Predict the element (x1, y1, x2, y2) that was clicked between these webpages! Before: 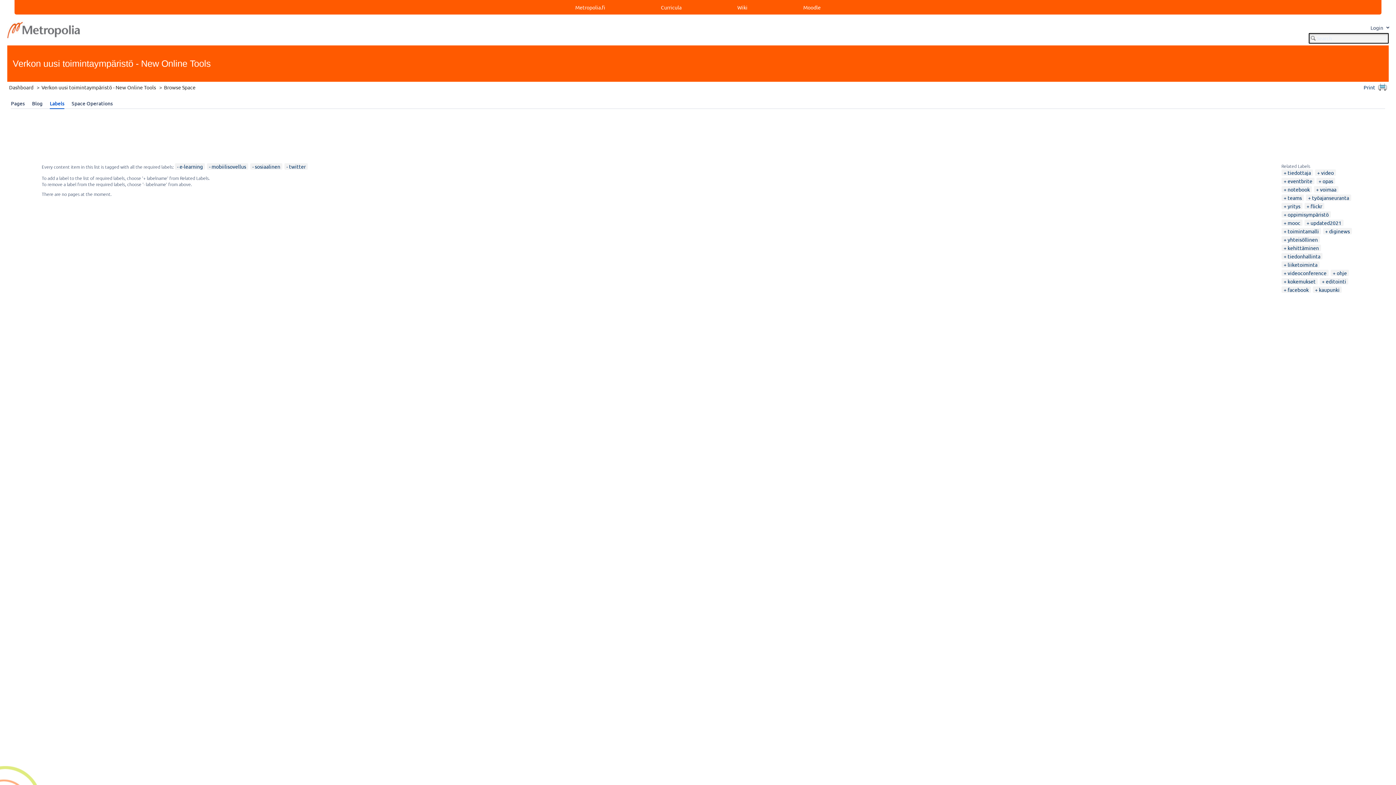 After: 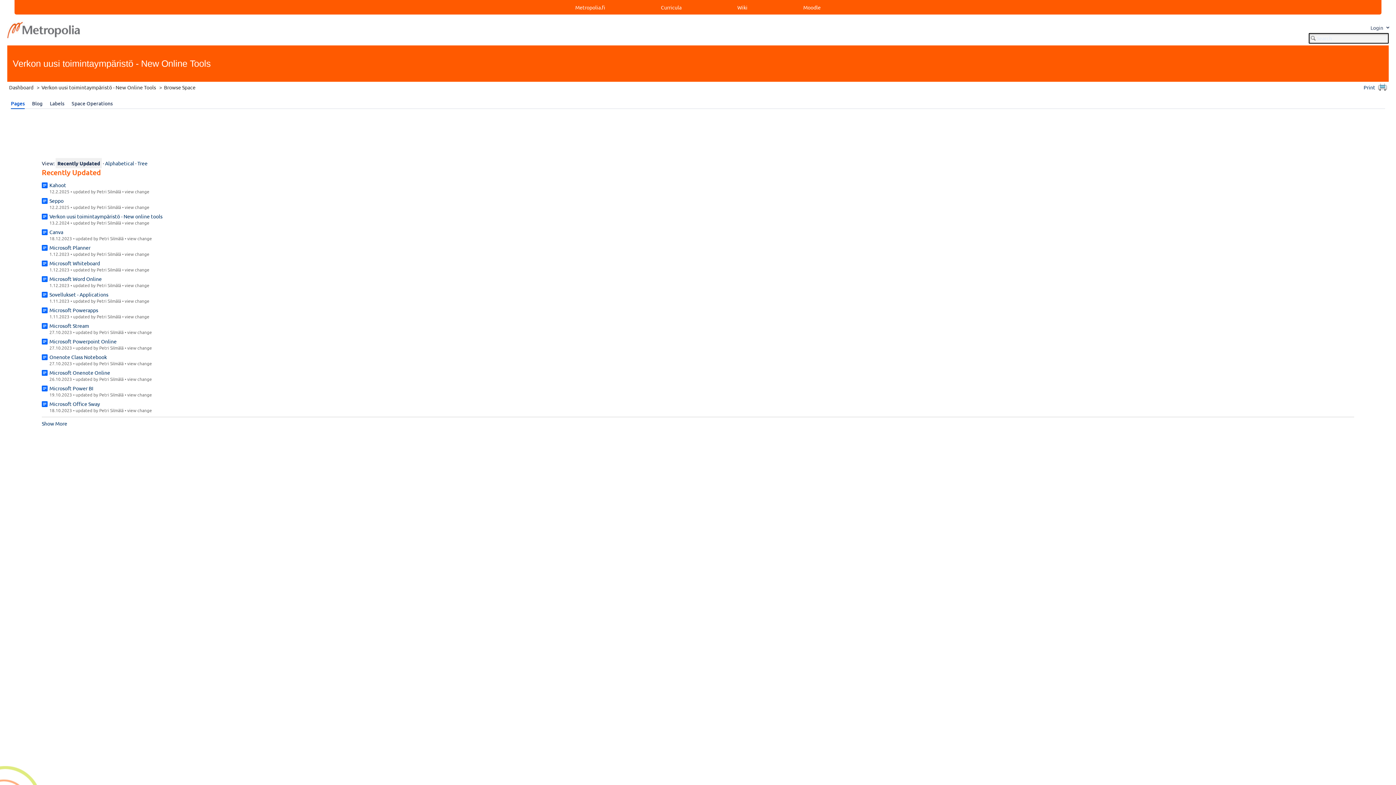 Action: label: Pages bbox: (7, 98, 28, 109)